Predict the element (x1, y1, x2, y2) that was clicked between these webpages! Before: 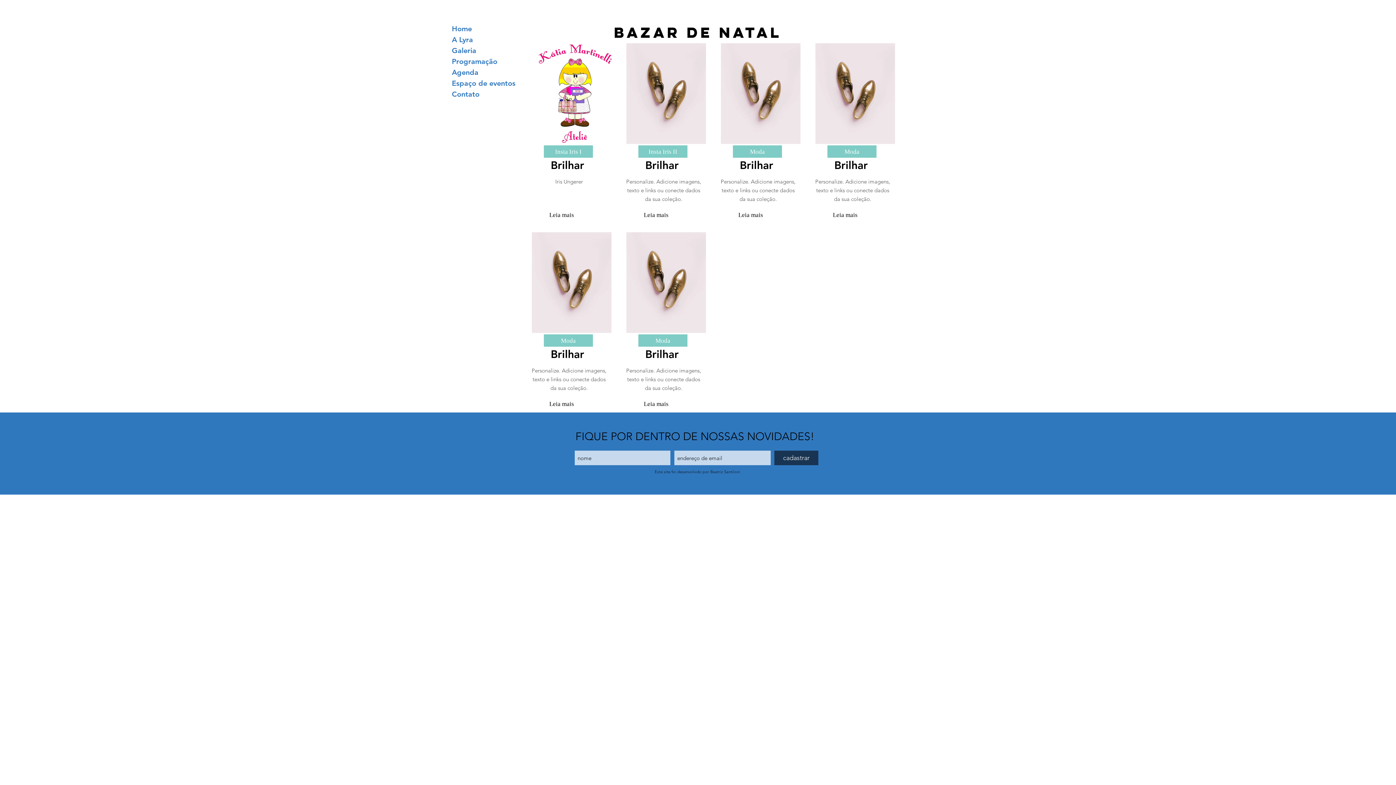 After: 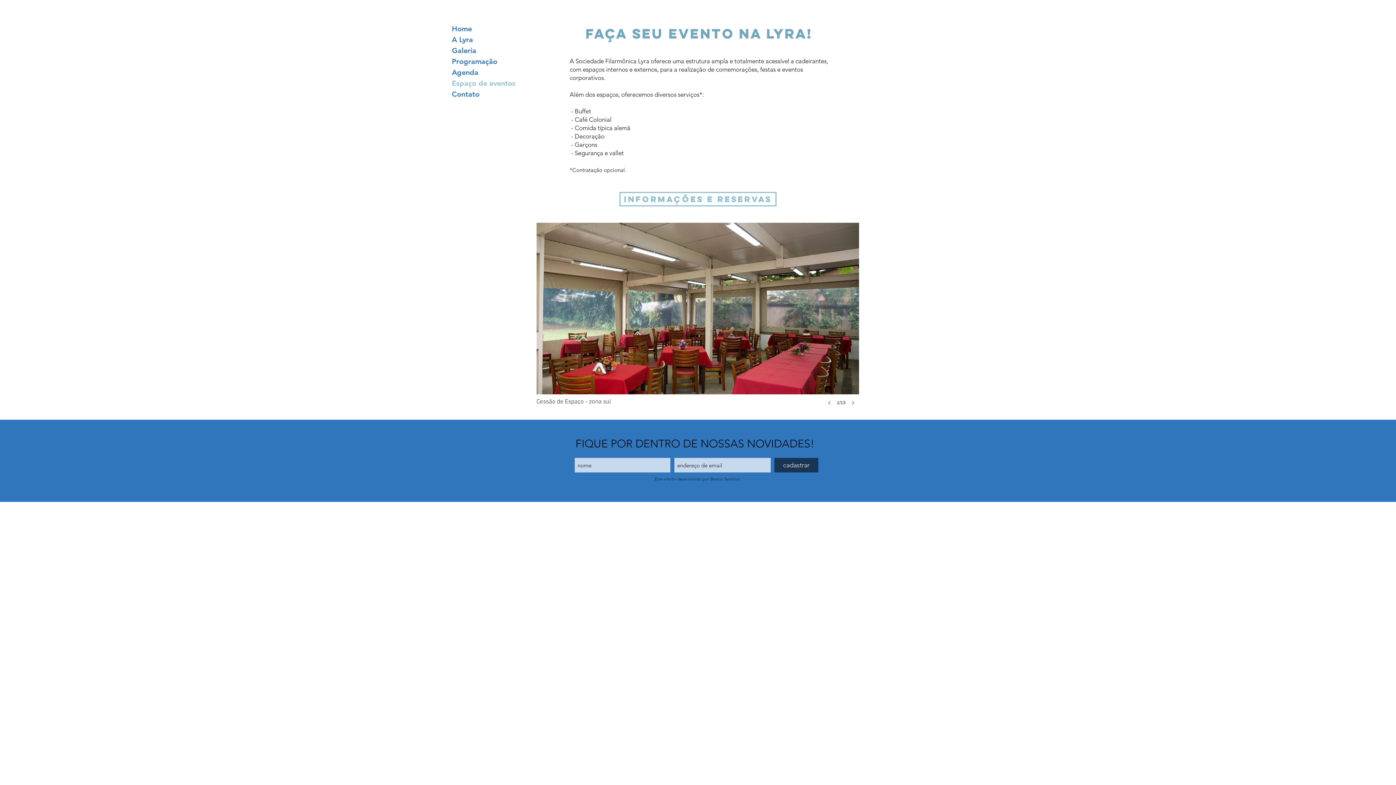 Action: label: Espaço de eventos bbox: (452, 77, 520, 88)